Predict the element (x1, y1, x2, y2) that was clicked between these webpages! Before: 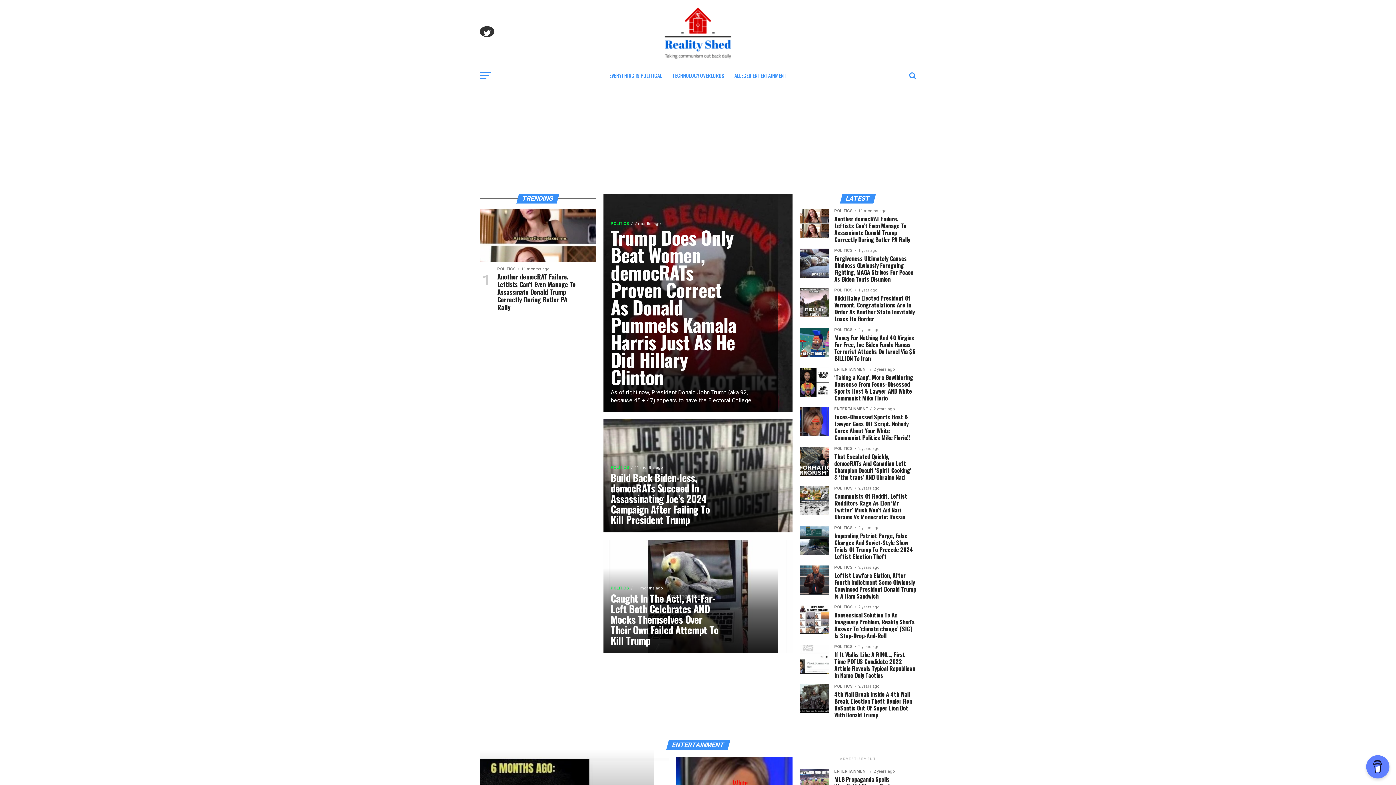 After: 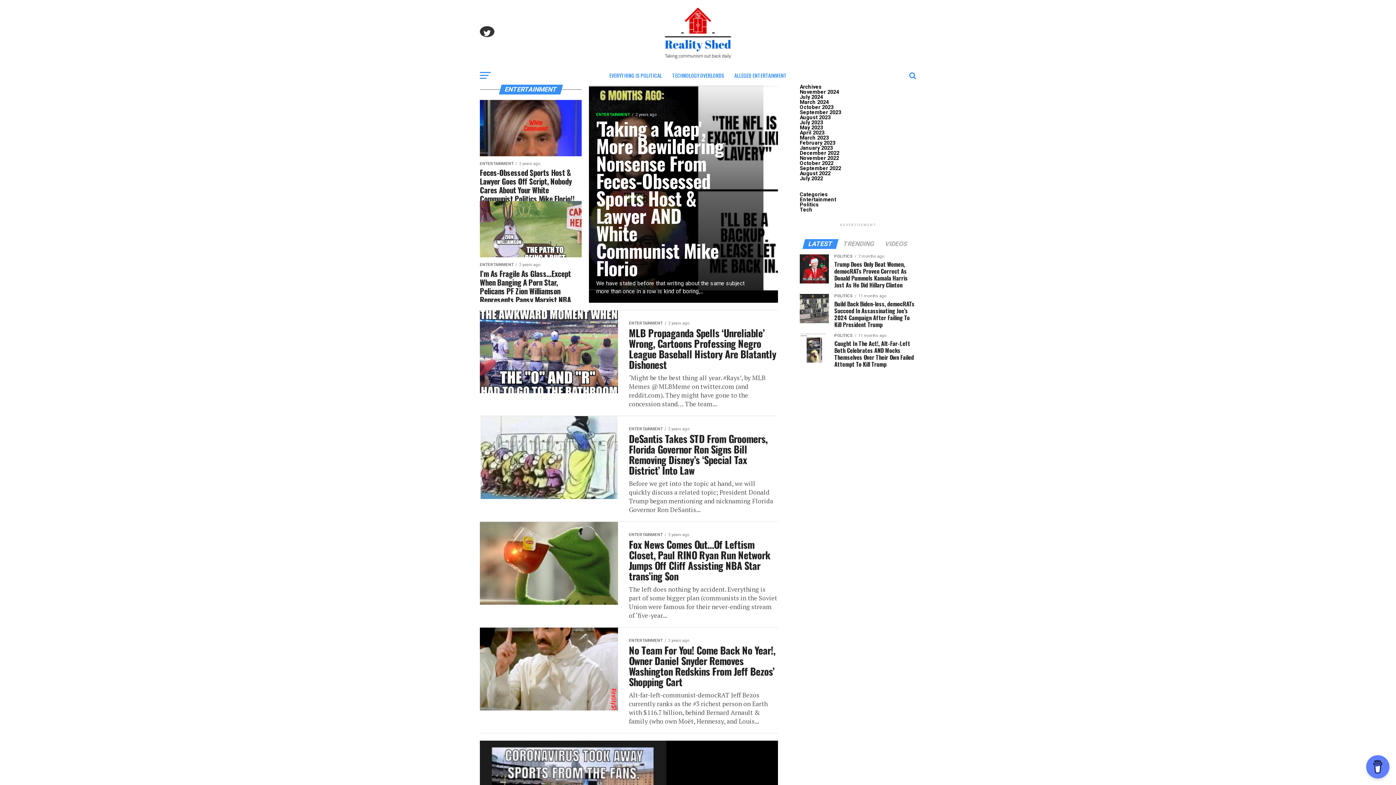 Action: bbox: (730, 66, 791, 84) label: ALLEGED ENTERTAINMENT